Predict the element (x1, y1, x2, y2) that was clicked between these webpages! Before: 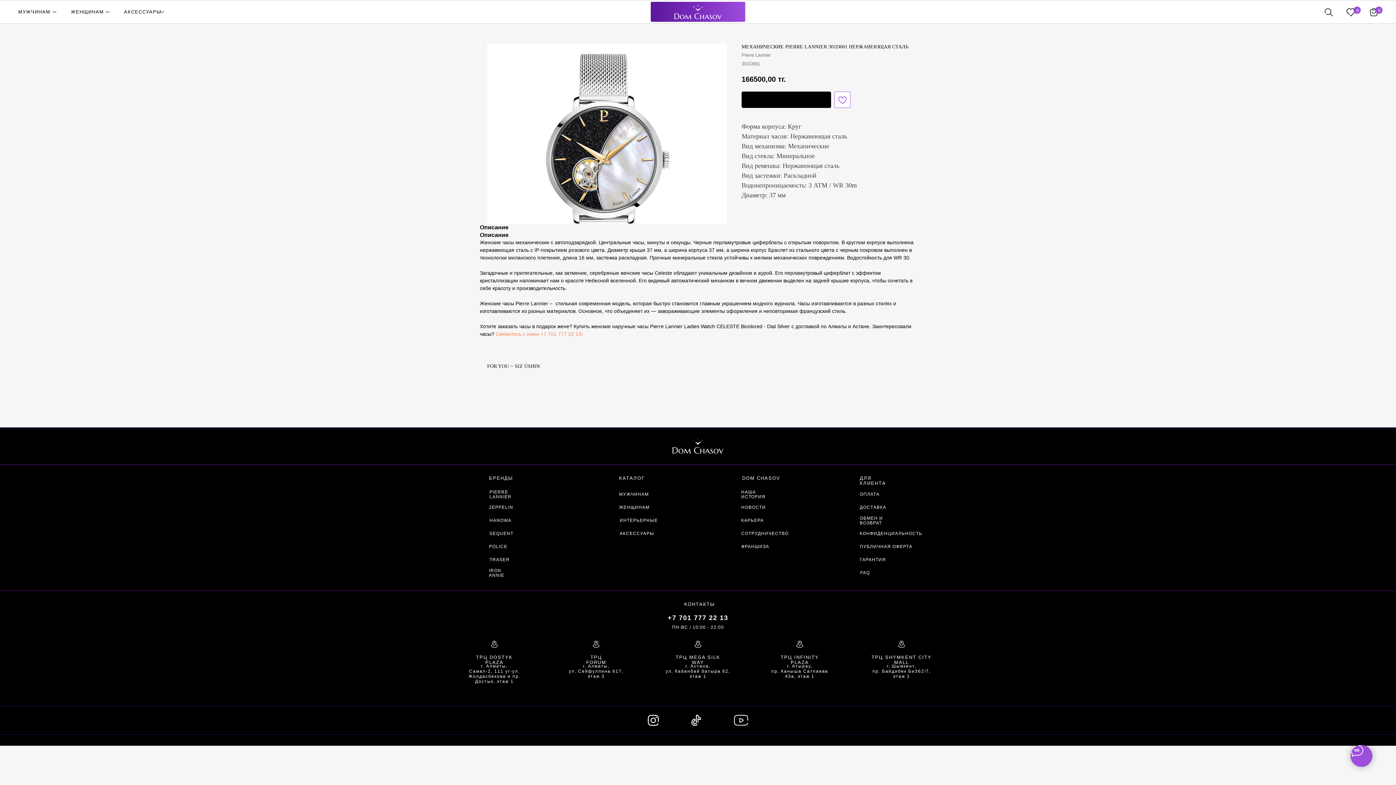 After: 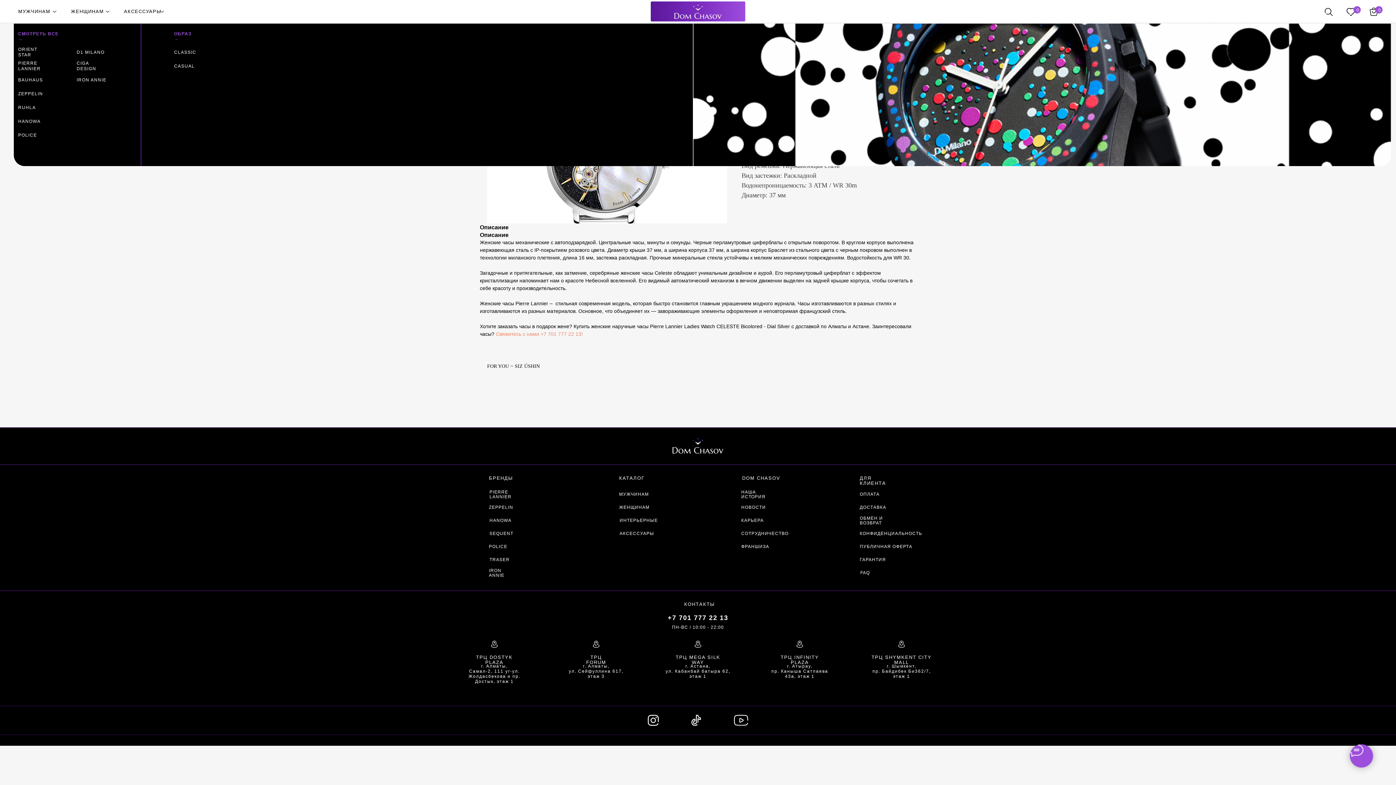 Action: label: ЖЕНЩИНАМ bbox: (70, 0, 104, 24)